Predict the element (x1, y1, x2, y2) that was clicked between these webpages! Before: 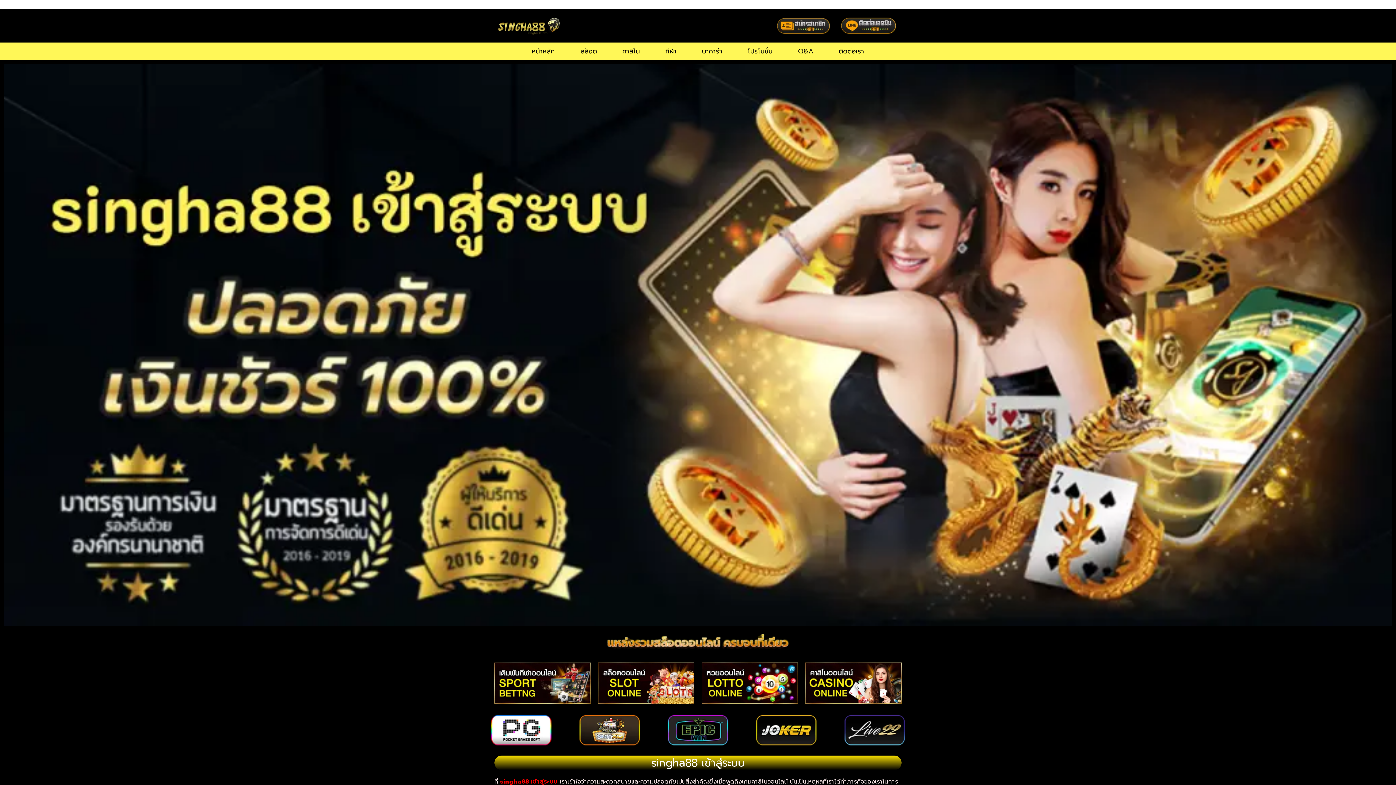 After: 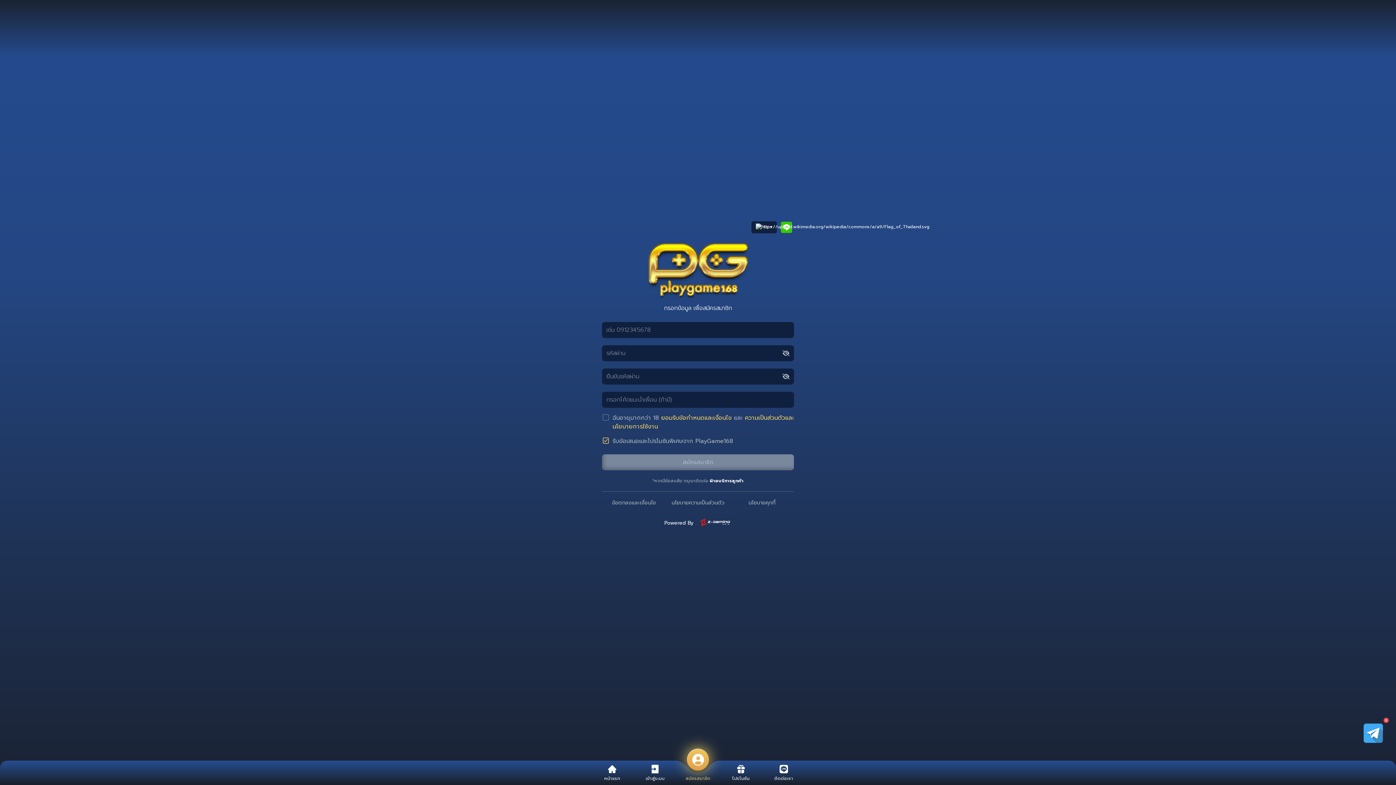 Action: label: คาสิโน bbox: (609, 46, 652, 56)